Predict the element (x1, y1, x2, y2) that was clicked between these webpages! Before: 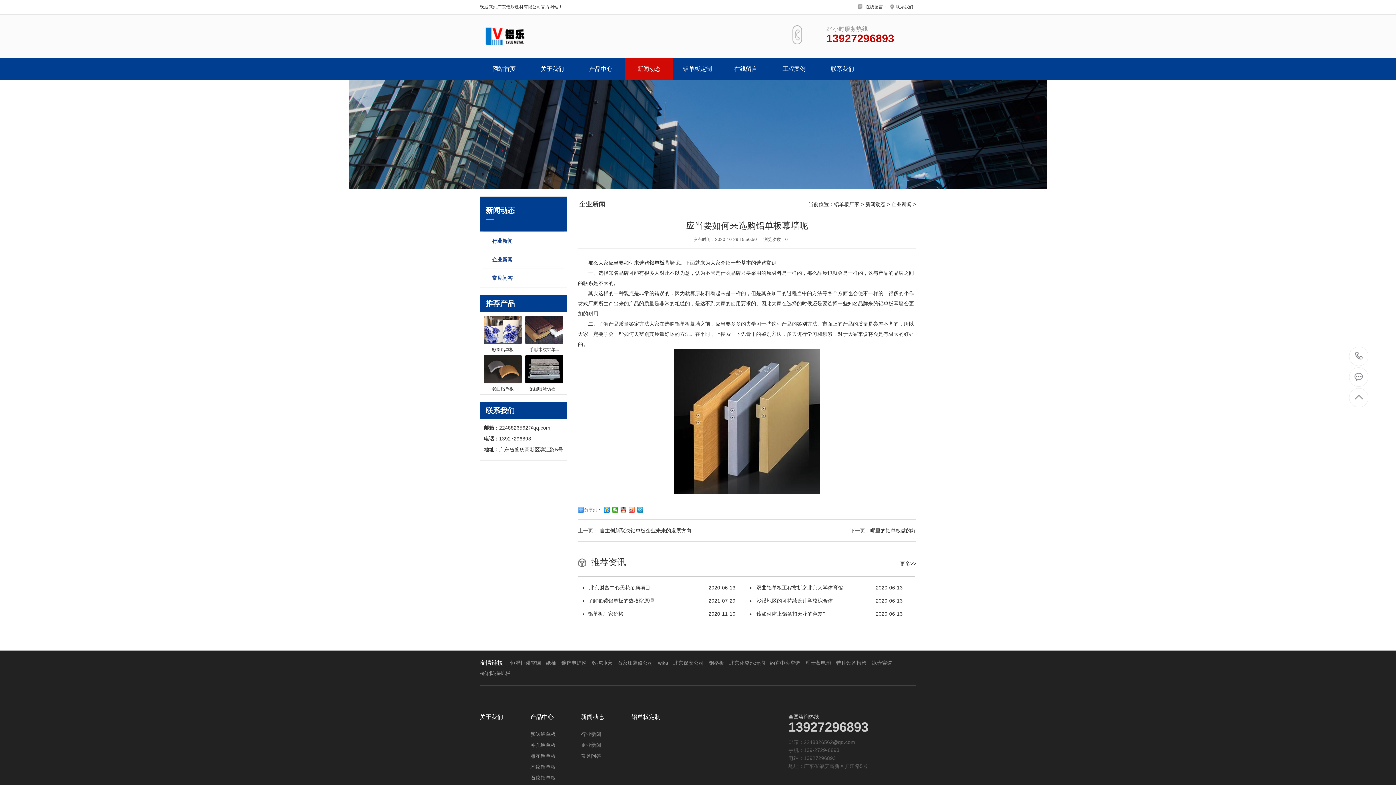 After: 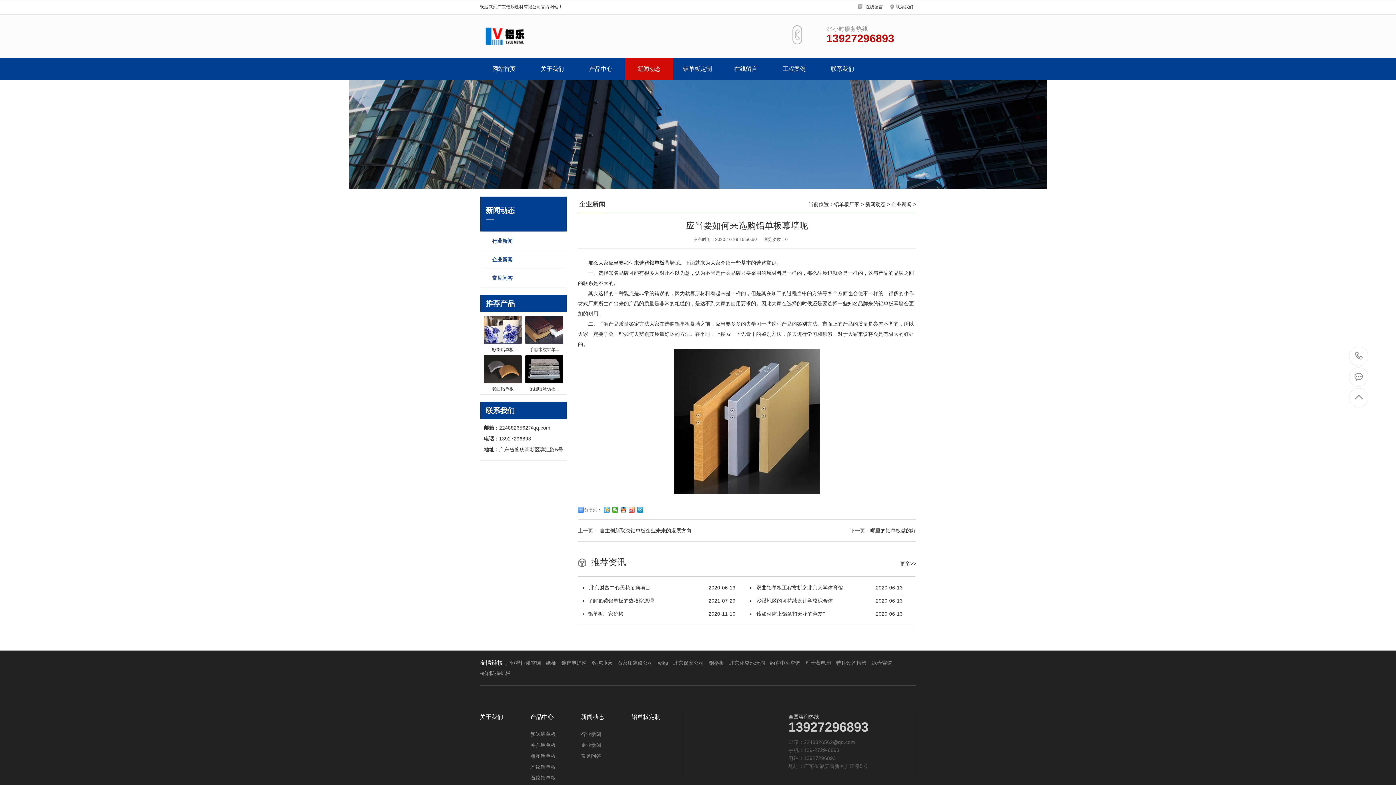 Action: bbox: (604, 507, 610, 513)